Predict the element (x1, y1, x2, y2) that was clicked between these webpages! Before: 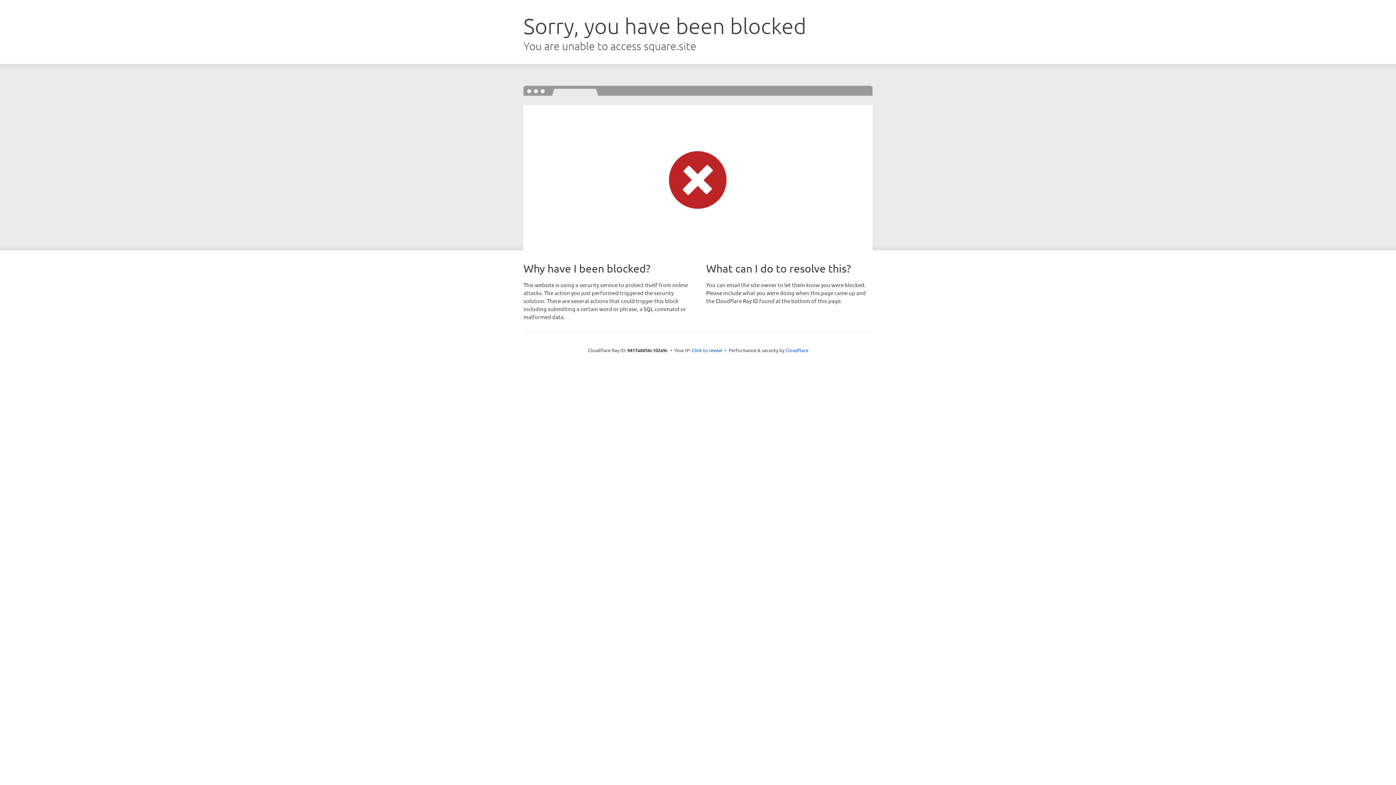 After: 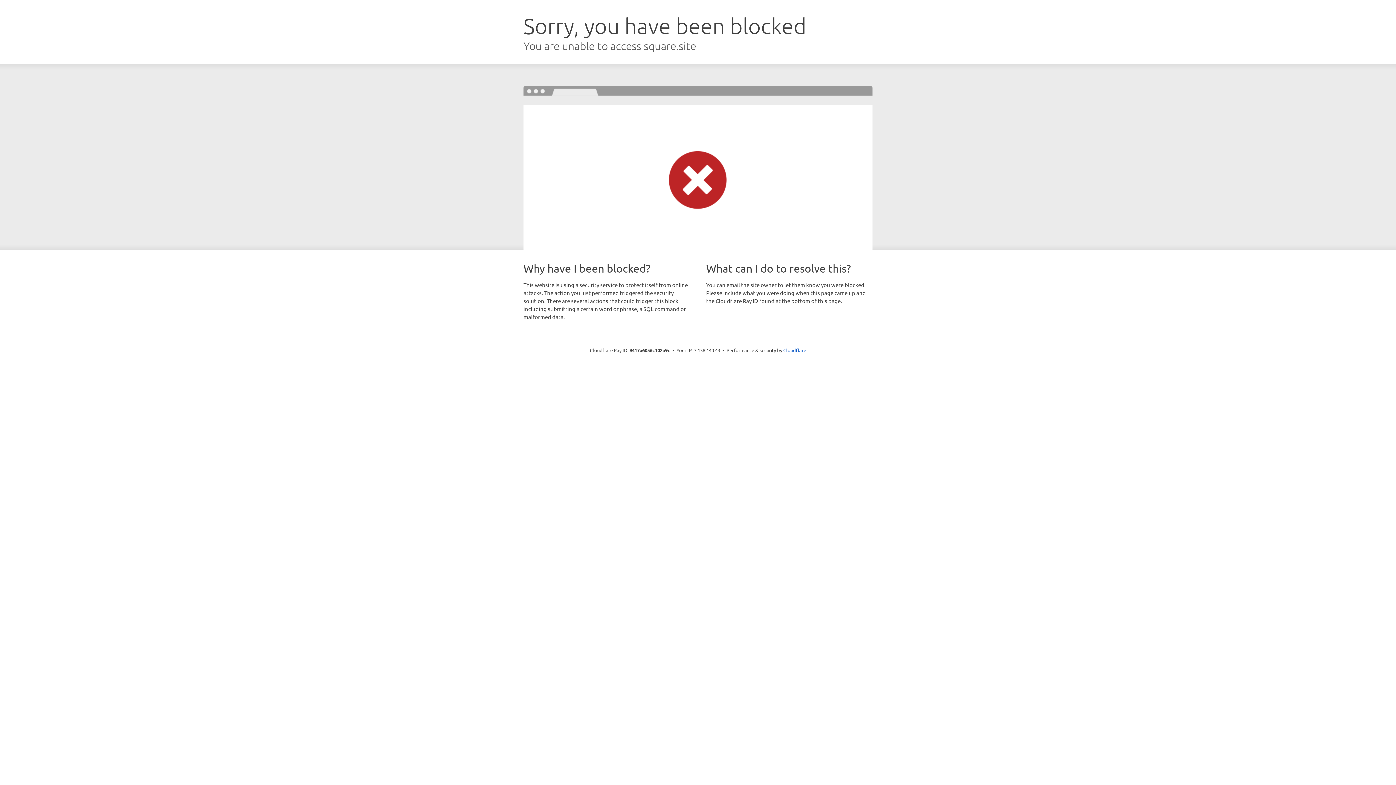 Action: bbox: (692, 346, 722, 353) label: Click to reveal